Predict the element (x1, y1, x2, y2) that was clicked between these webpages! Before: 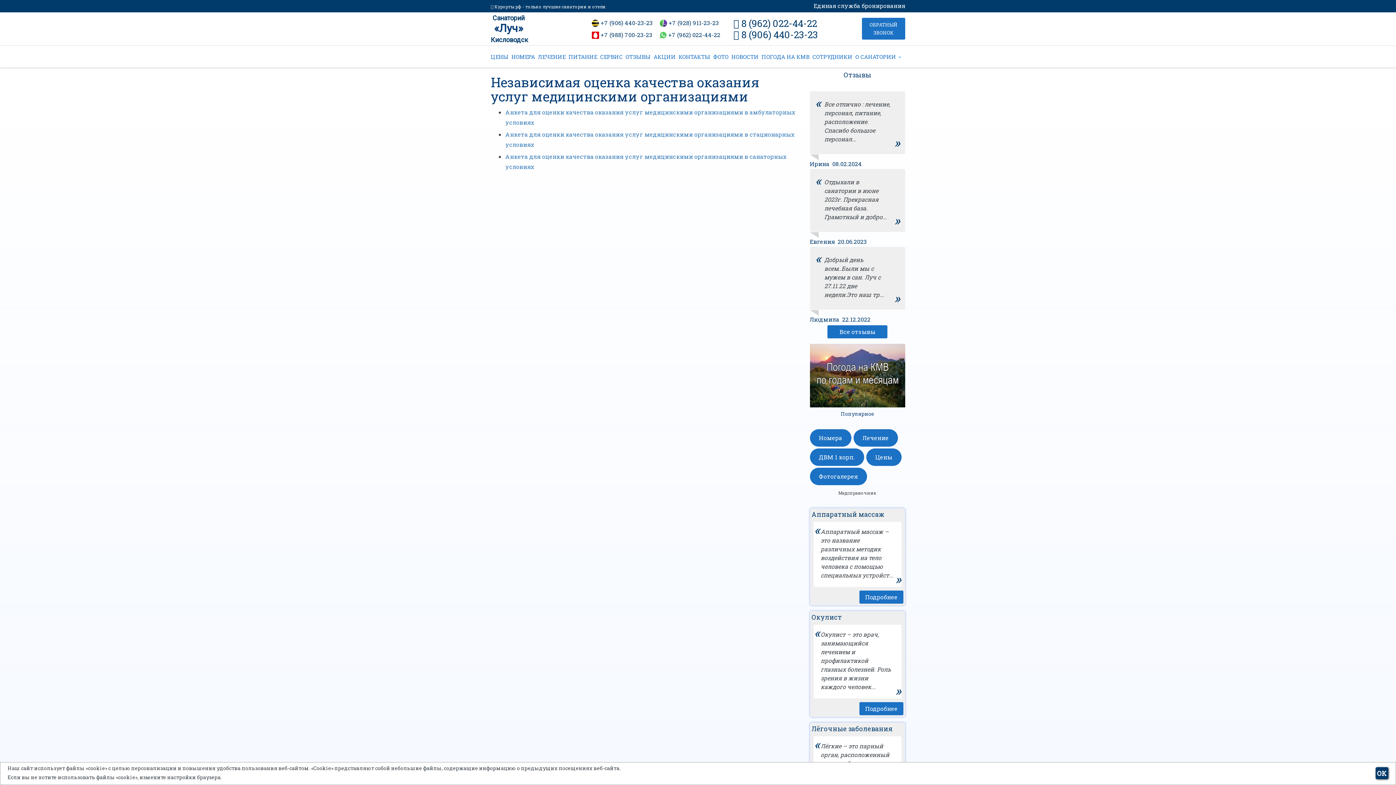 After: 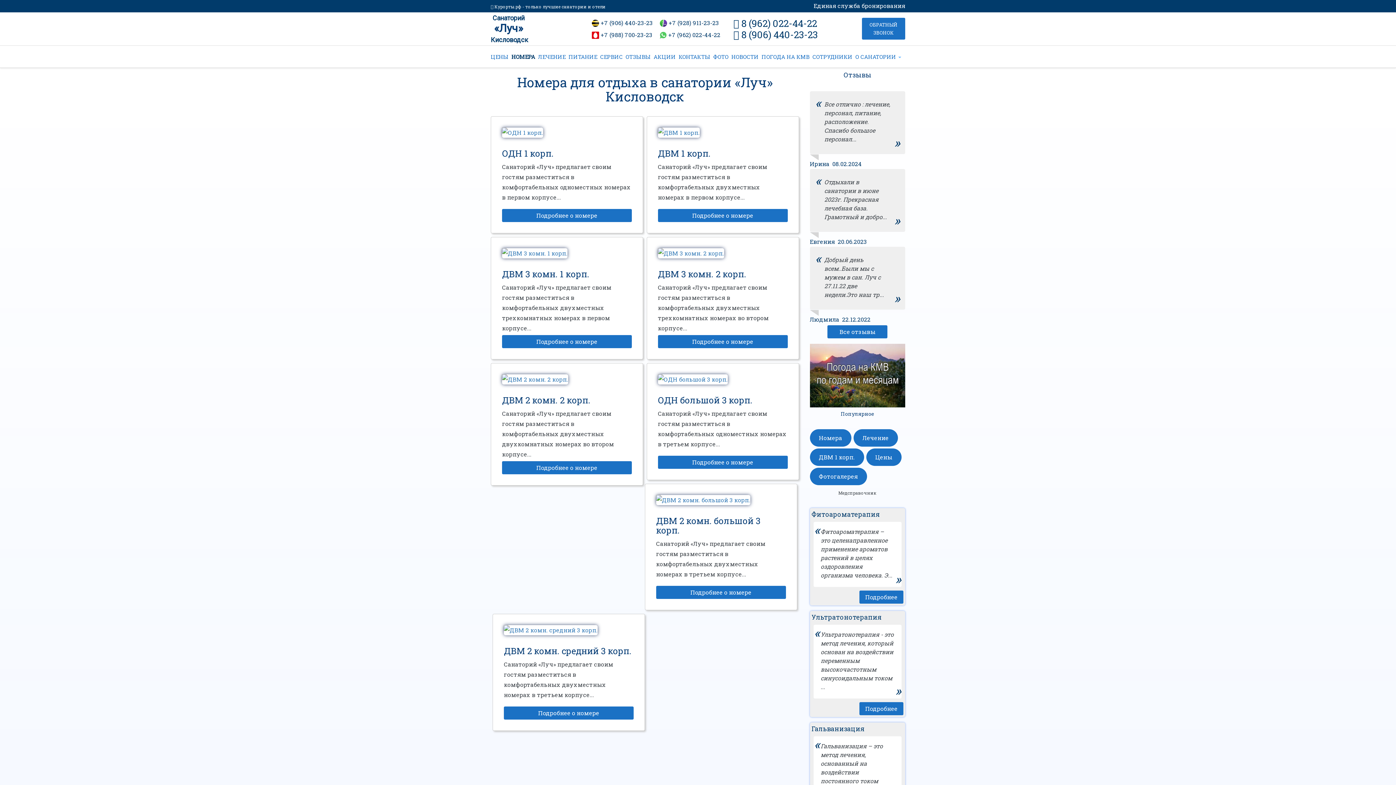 Action: bbox: (810, 429, 851, 446) label: Номера